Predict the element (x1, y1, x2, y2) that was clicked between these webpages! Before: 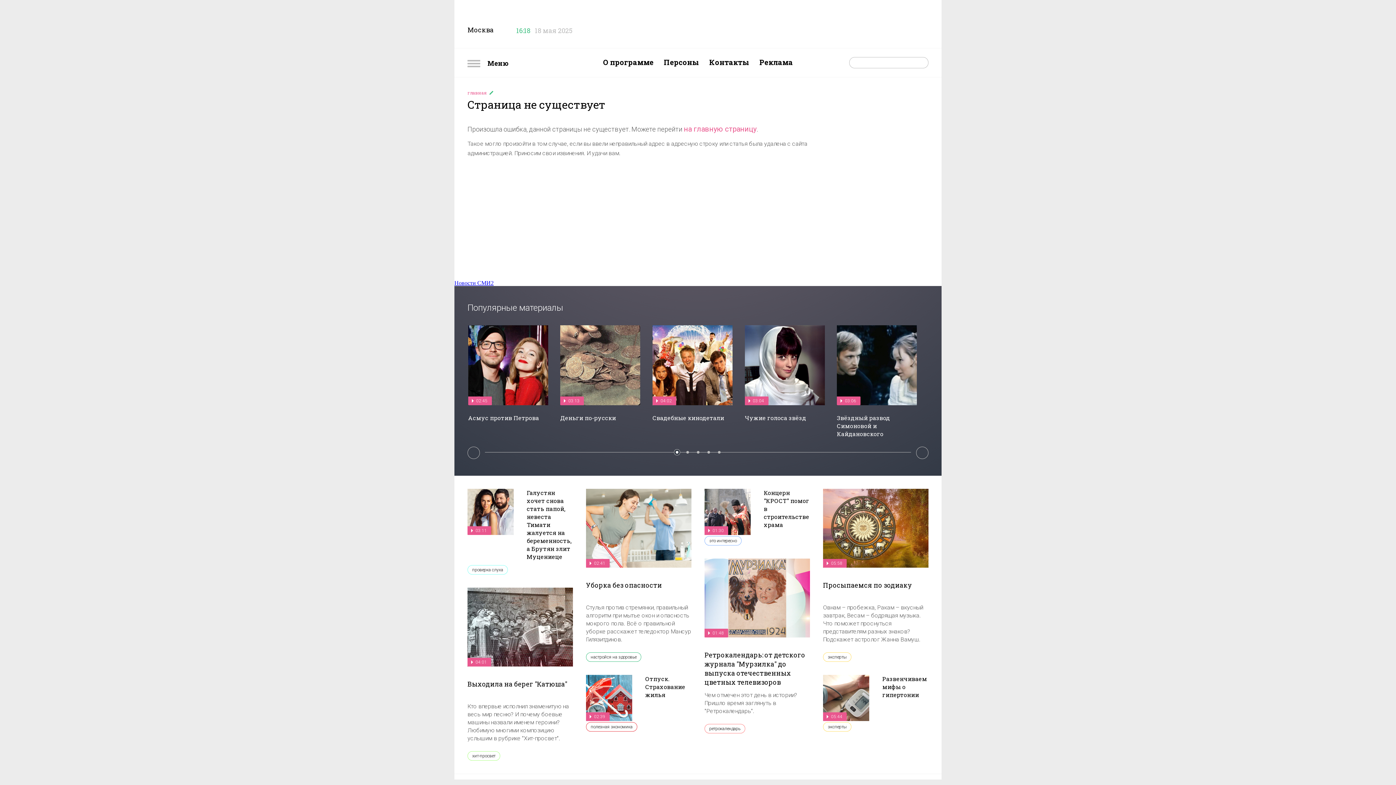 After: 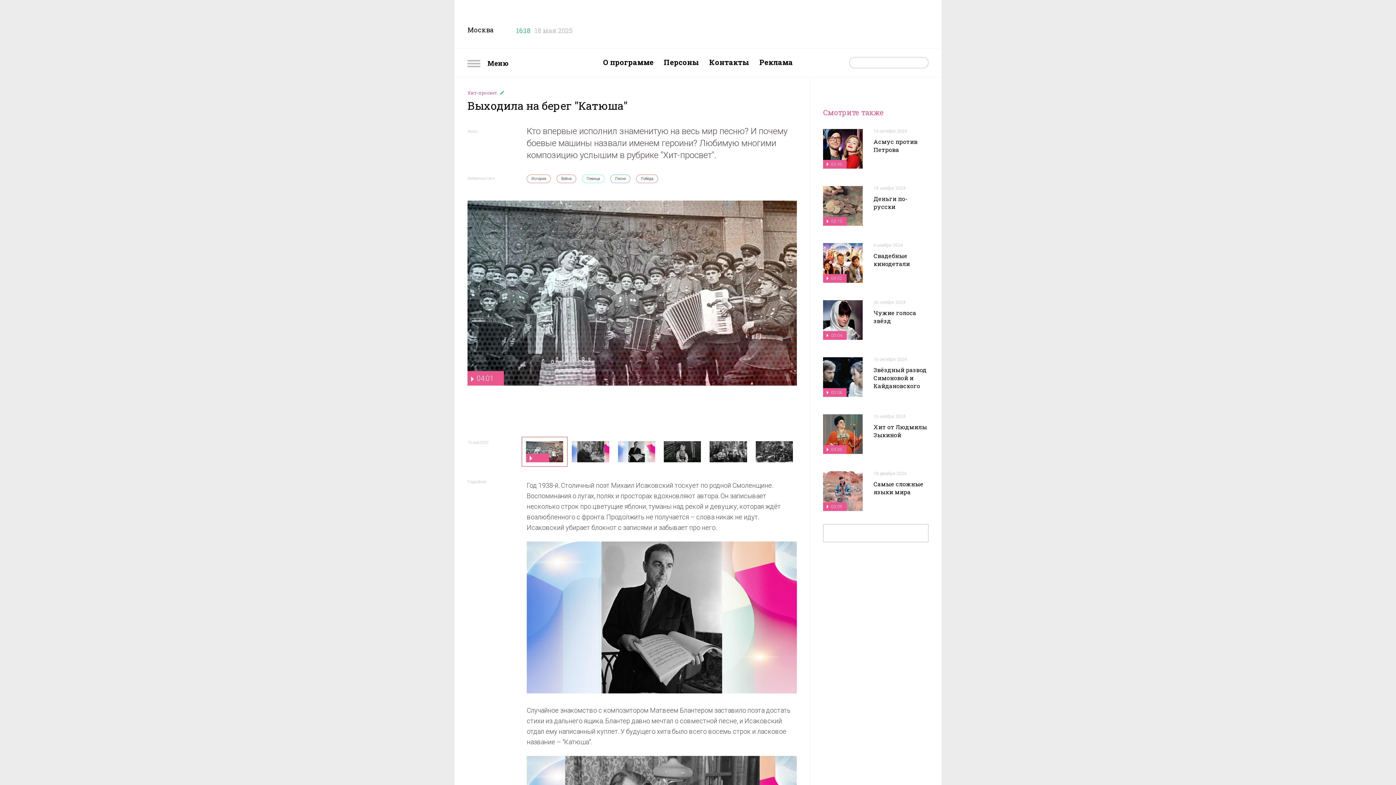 Action: bbox: (467, 680, 567, 688) label: Выходила на берег "Катюша"